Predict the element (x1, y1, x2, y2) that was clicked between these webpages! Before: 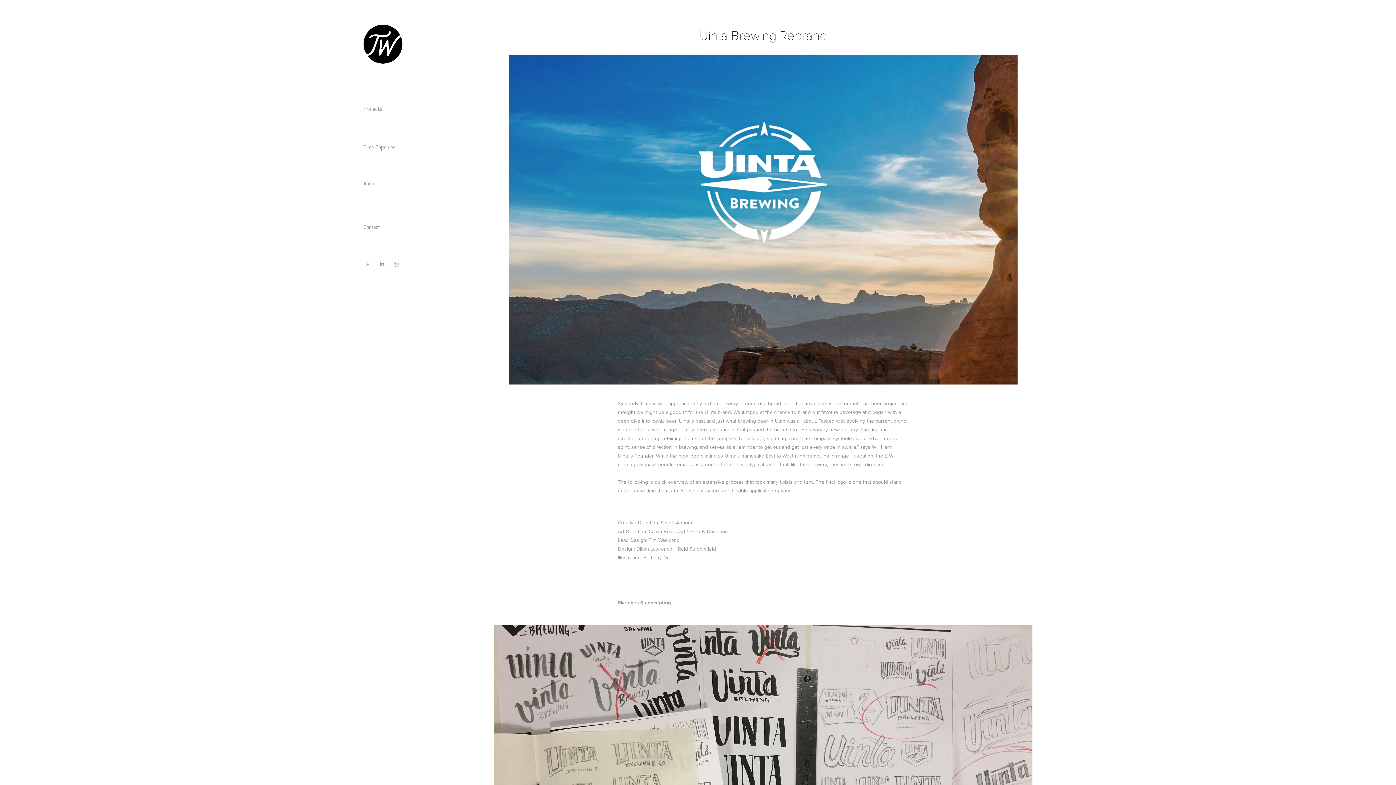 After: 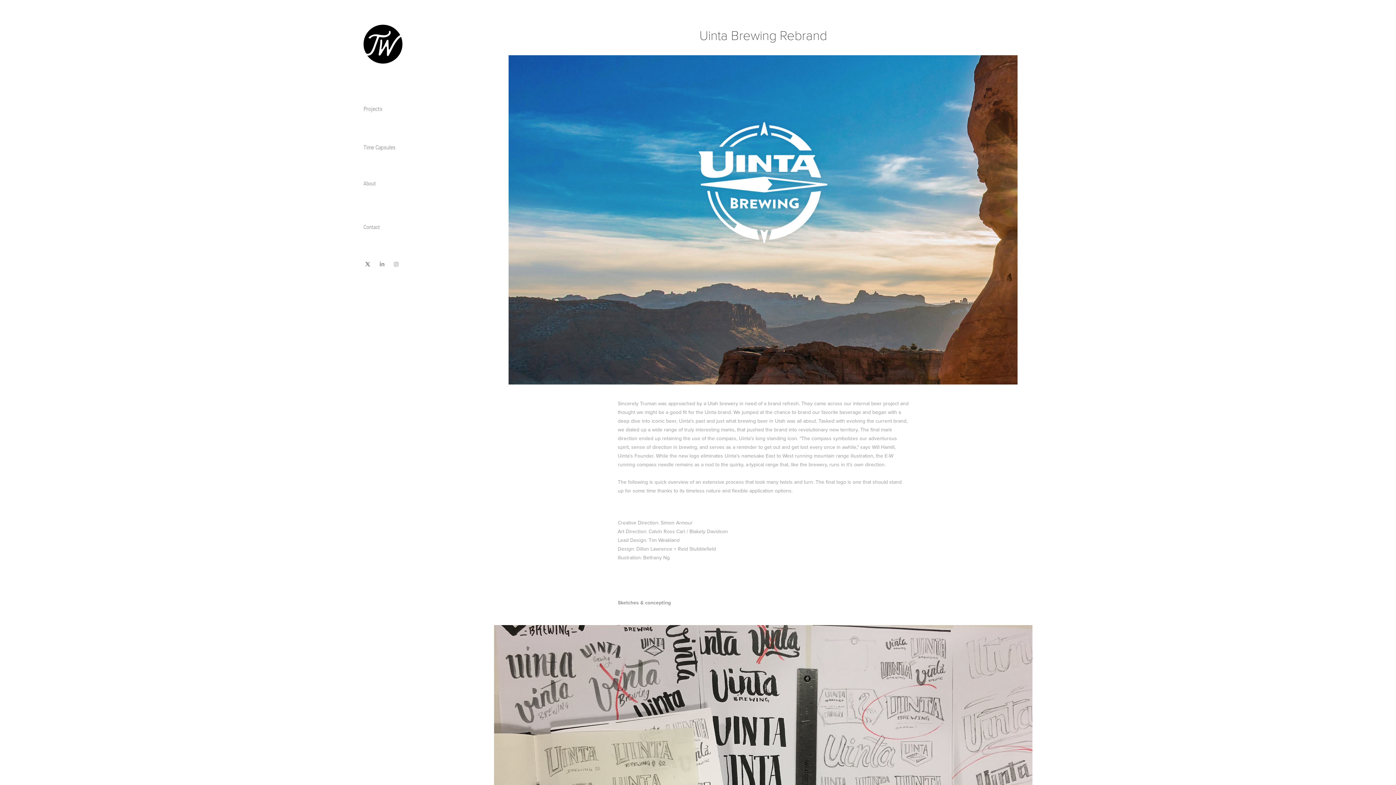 Action: bbox: (363, 260, 372, 268)